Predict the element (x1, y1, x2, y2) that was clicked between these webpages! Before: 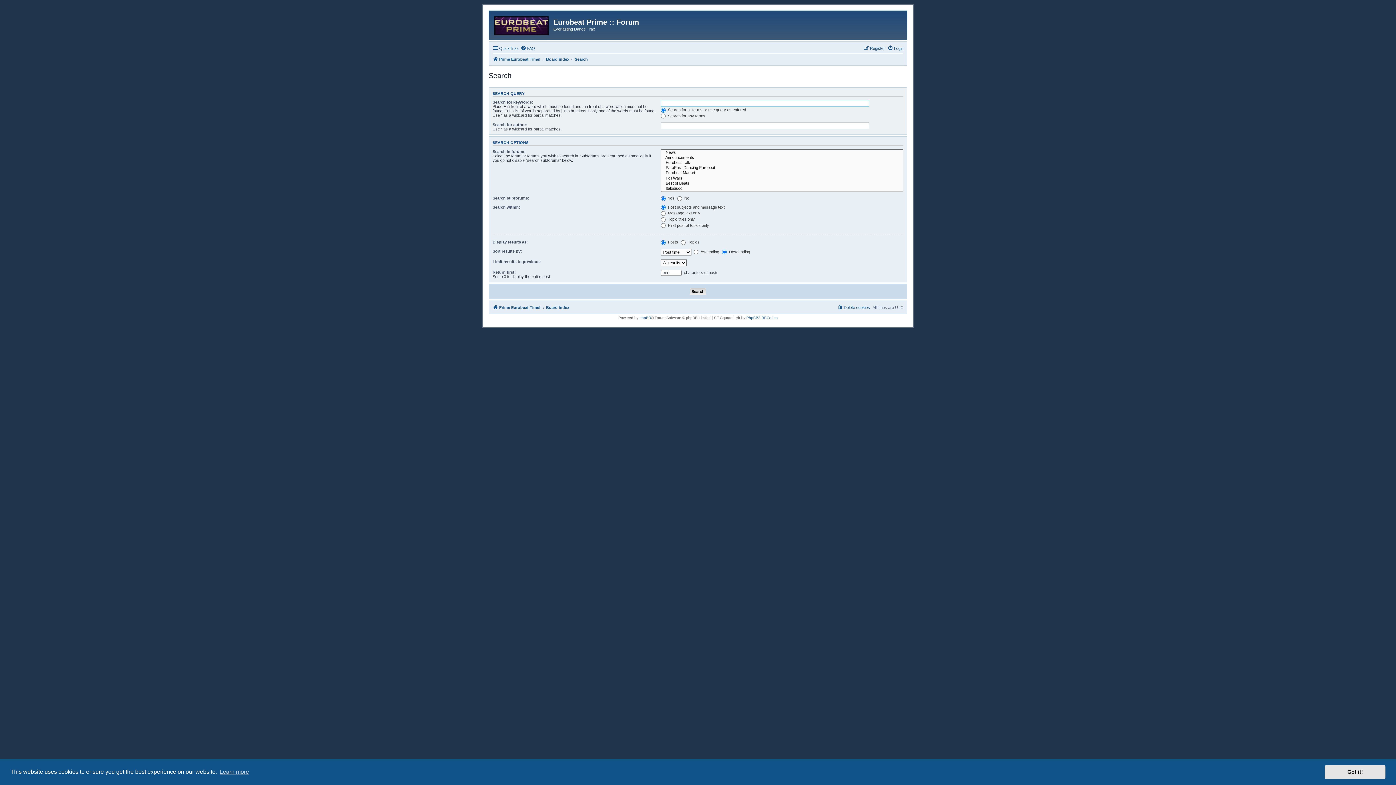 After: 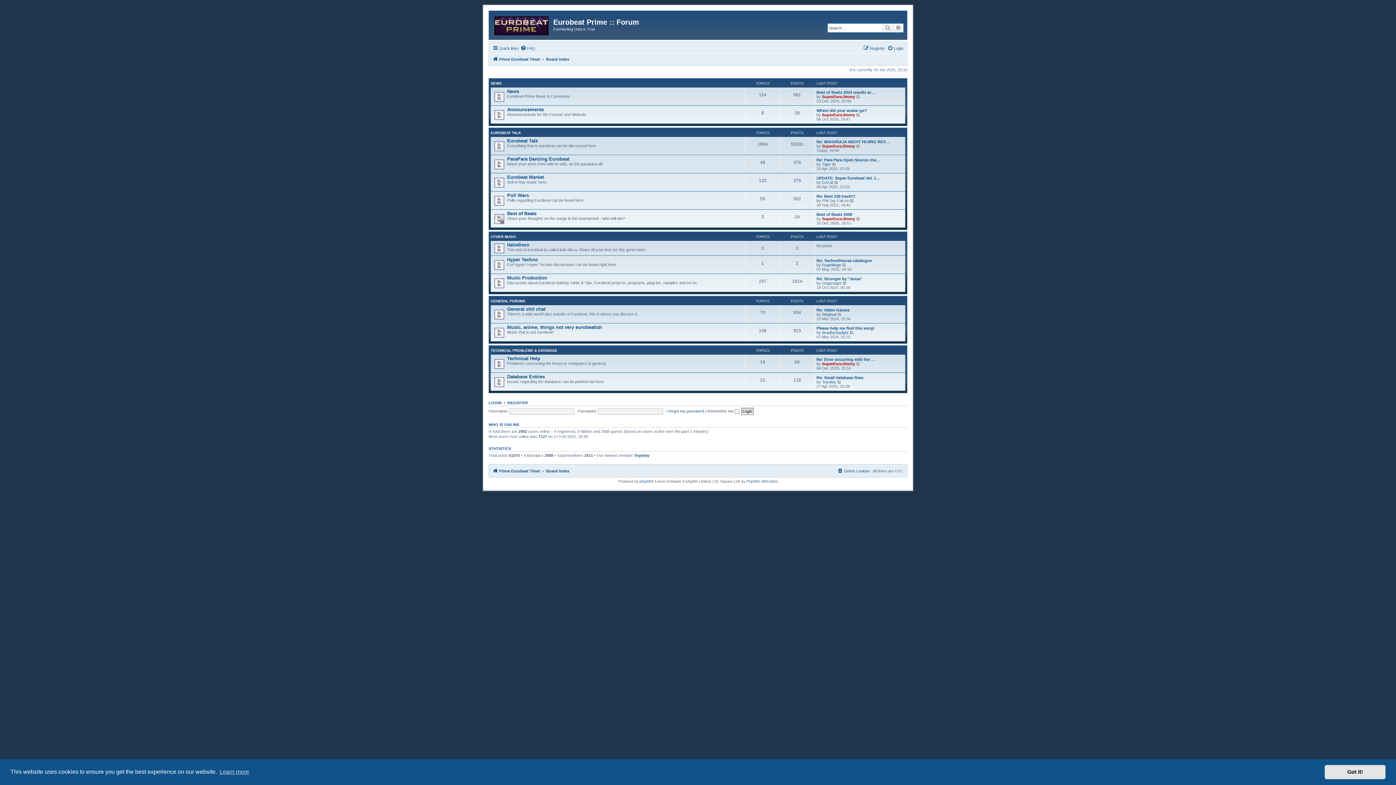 Action: label: Board index bbox: (546, 54, 569, 63)